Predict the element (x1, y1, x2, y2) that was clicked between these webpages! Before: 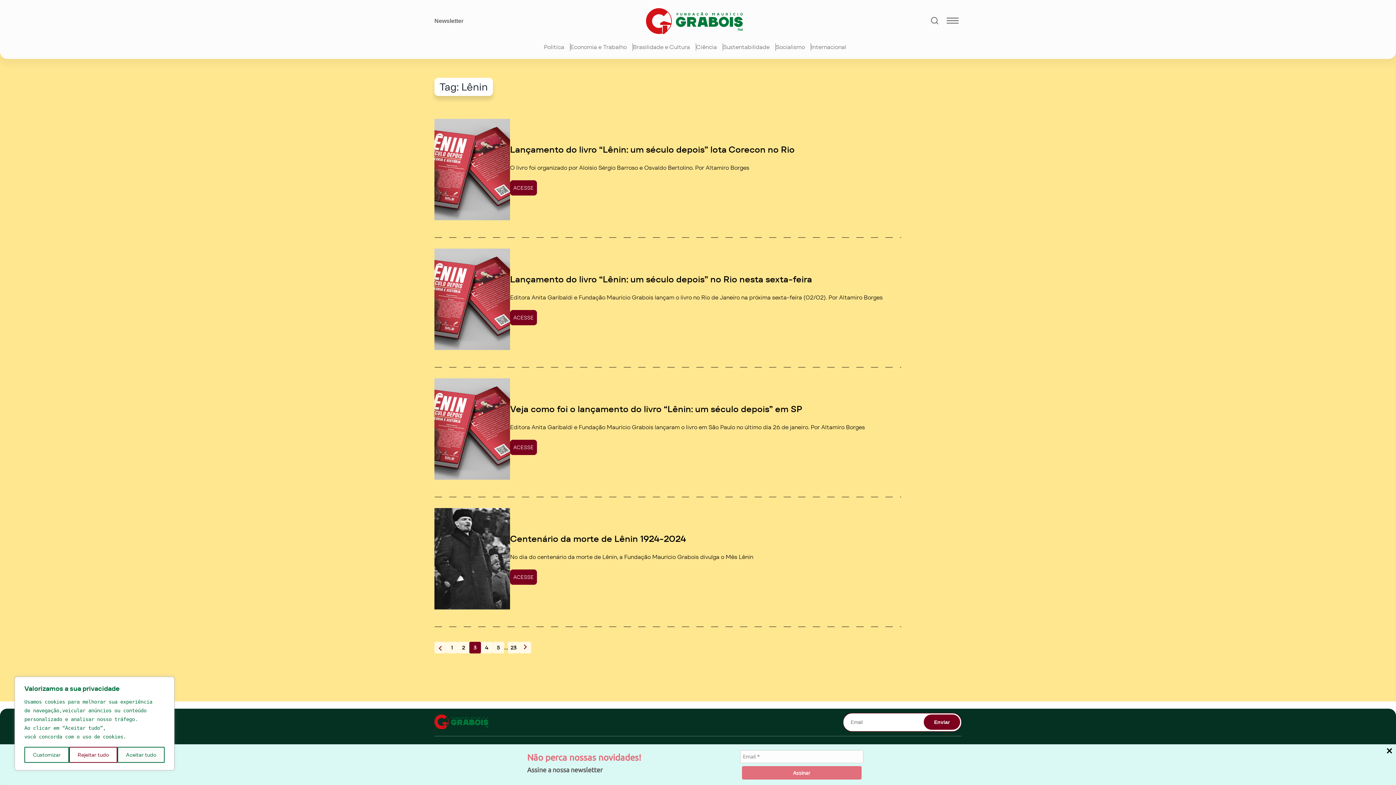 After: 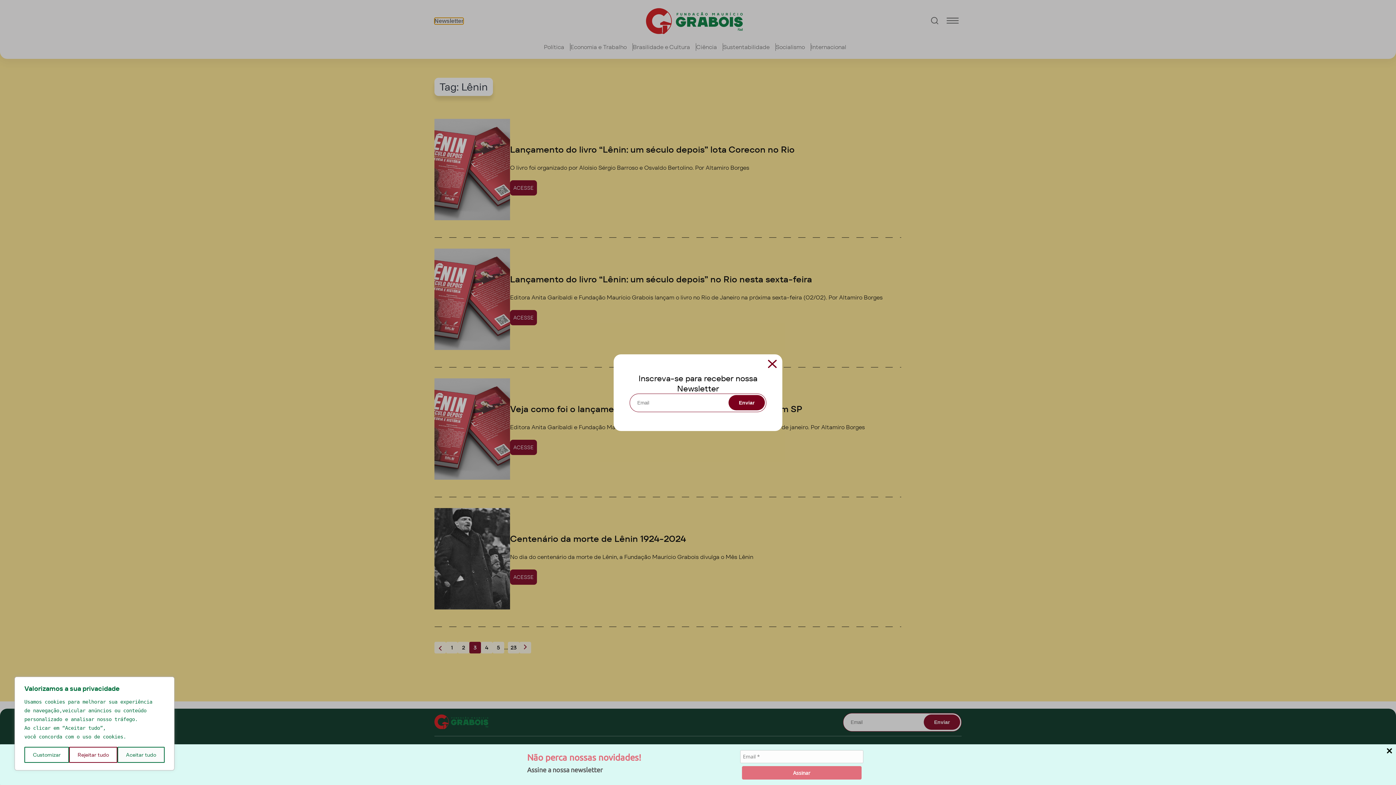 Action: bbox: (434, 17, 463, 24) label: Botão Newsletter